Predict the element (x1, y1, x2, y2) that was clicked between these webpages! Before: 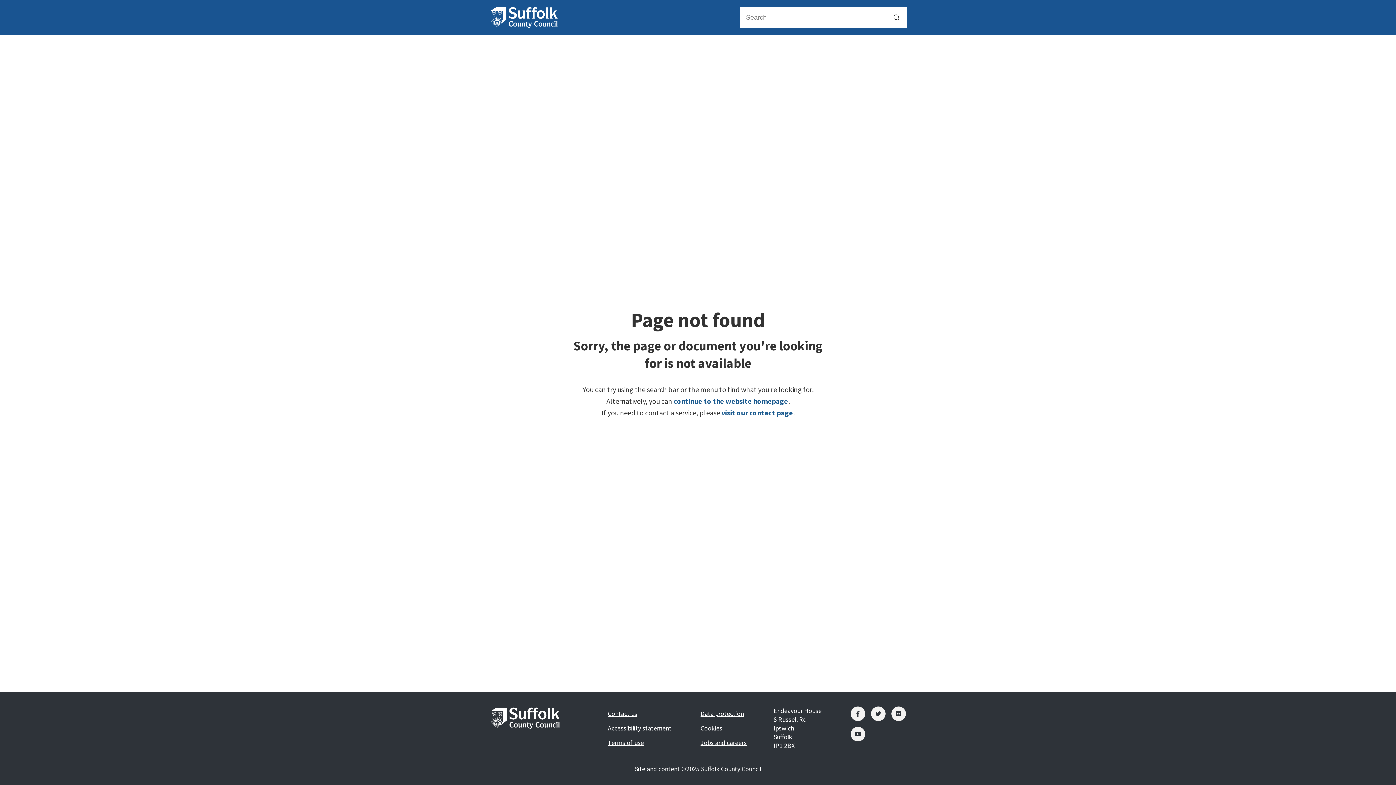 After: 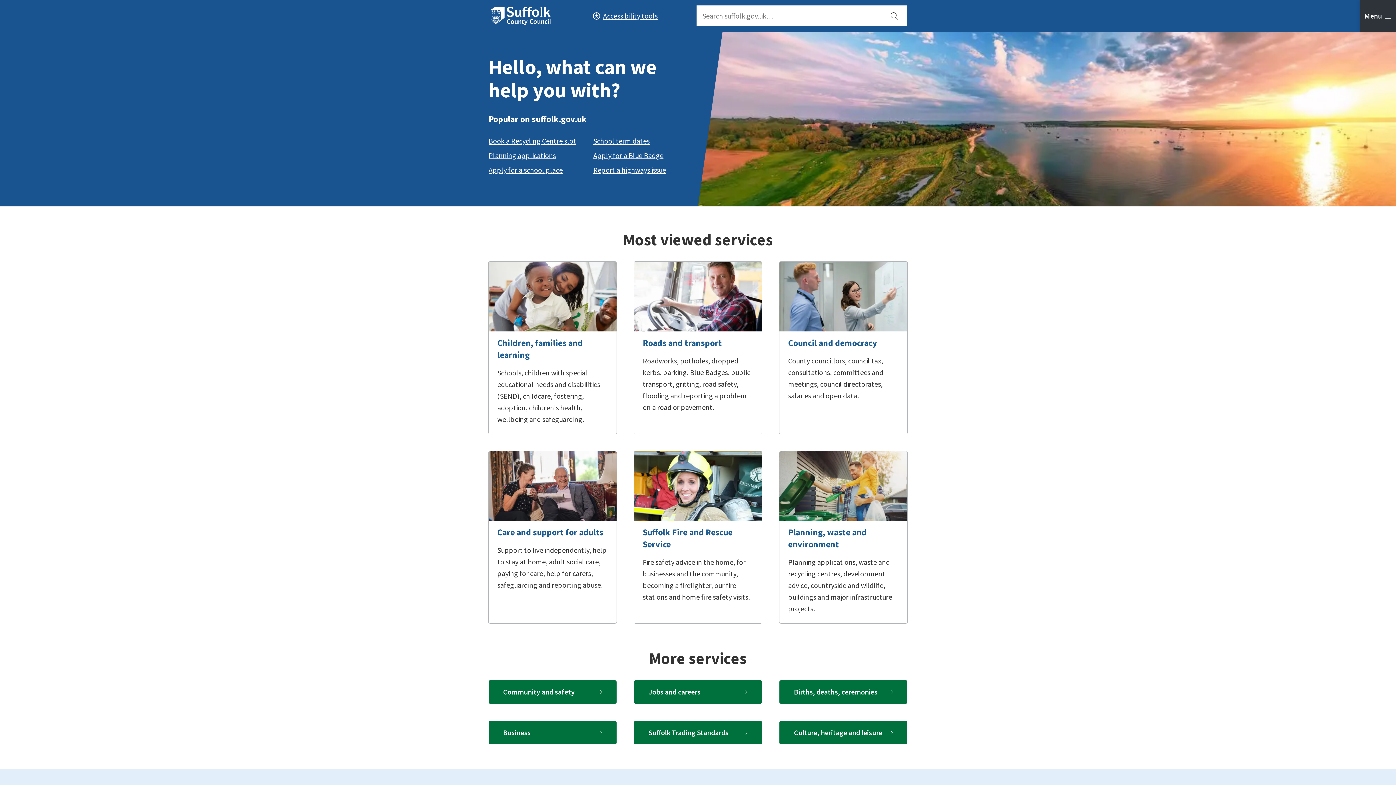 Action: bbox: (488, 5, 561, 29)